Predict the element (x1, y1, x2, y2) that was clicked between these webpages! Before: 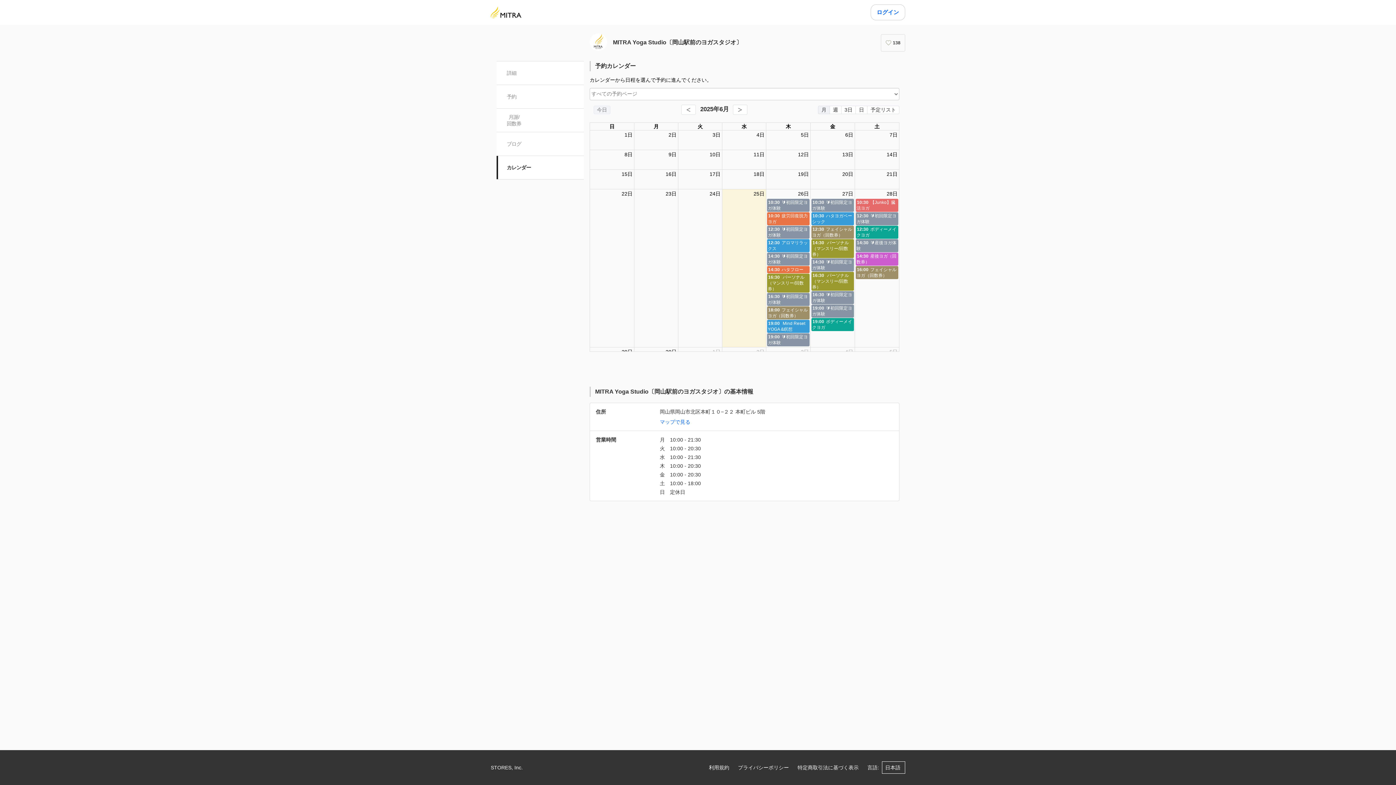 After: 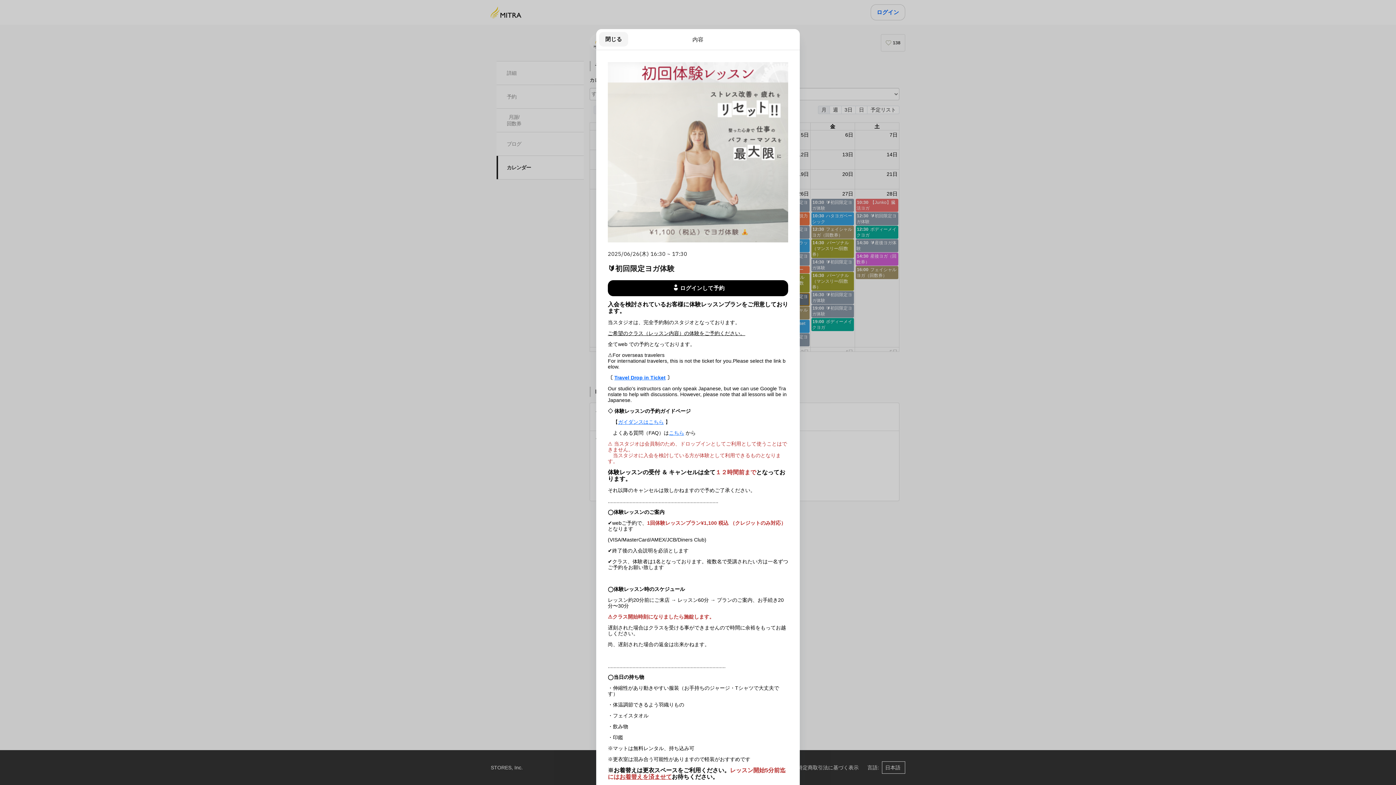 Action: bbox: (767, 293, 809, 306) label: 16:30🔰初回限定ヨガ体験